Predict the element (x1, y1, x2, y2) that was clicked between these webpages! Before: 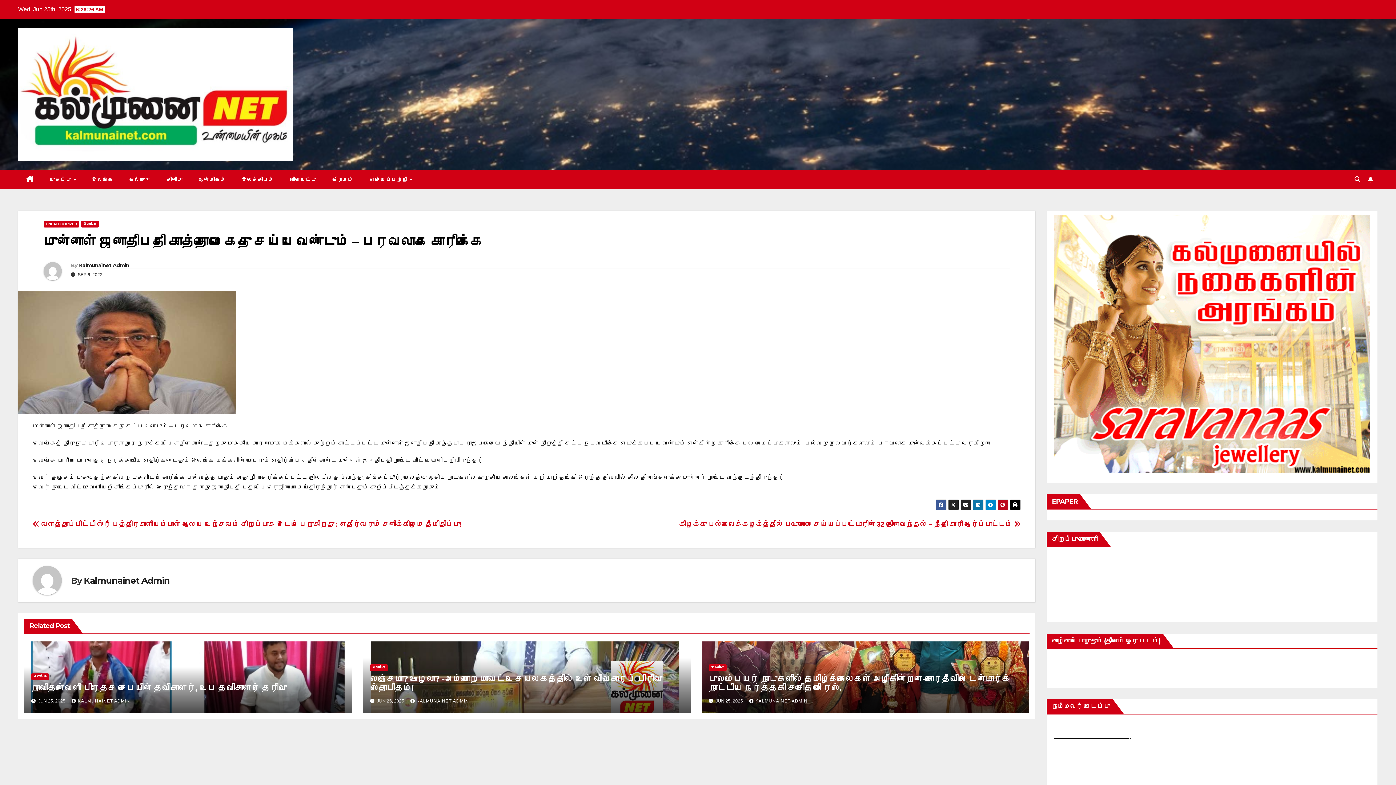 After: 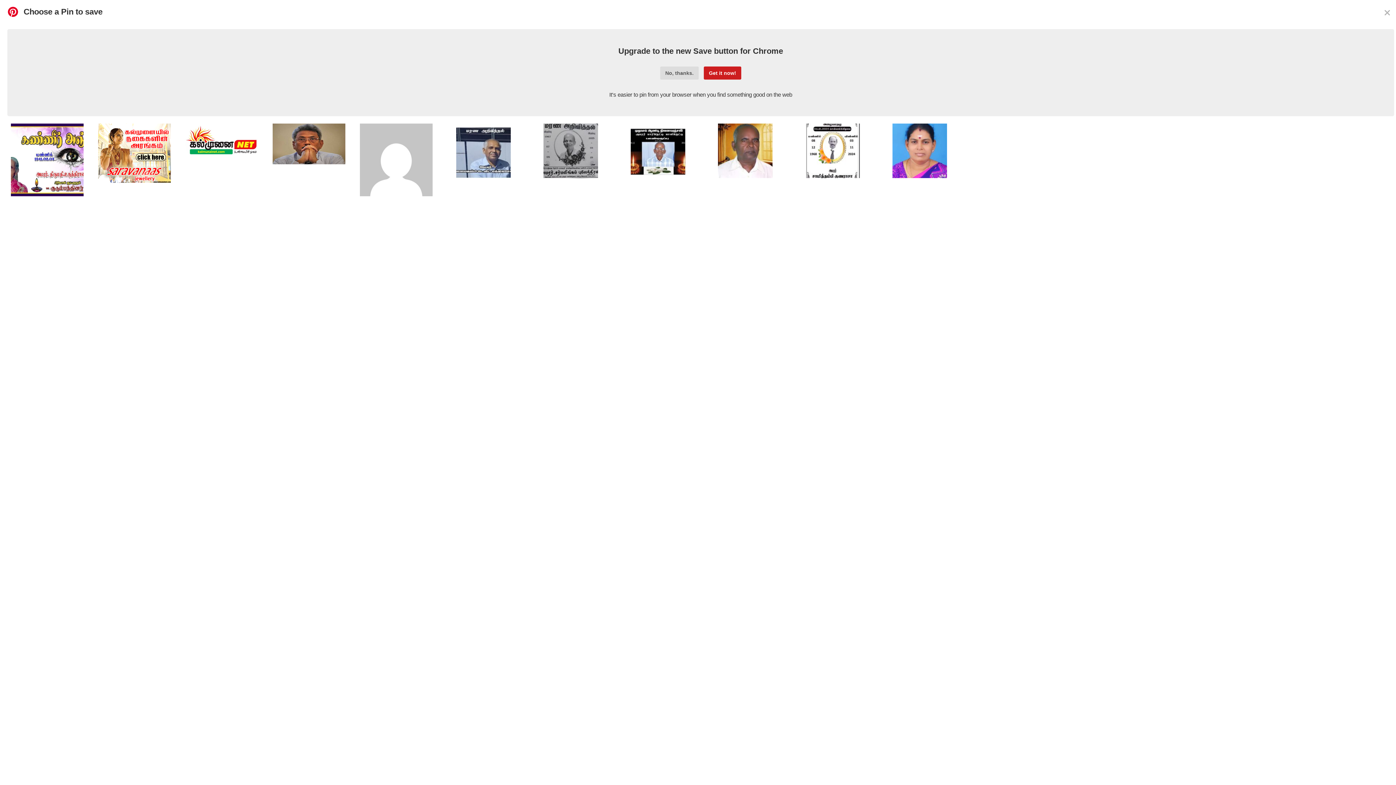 Action: bbox: (997, 499, 1008, 510)